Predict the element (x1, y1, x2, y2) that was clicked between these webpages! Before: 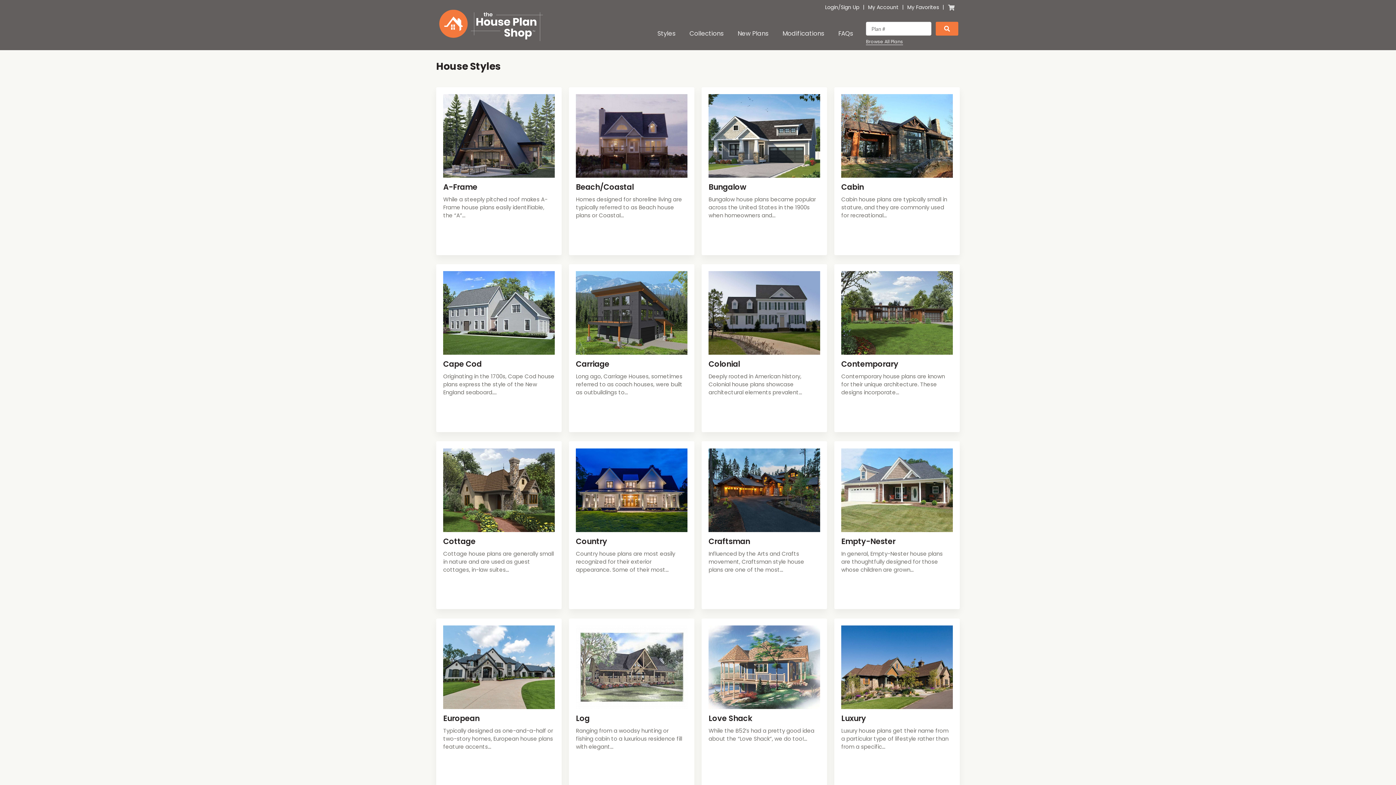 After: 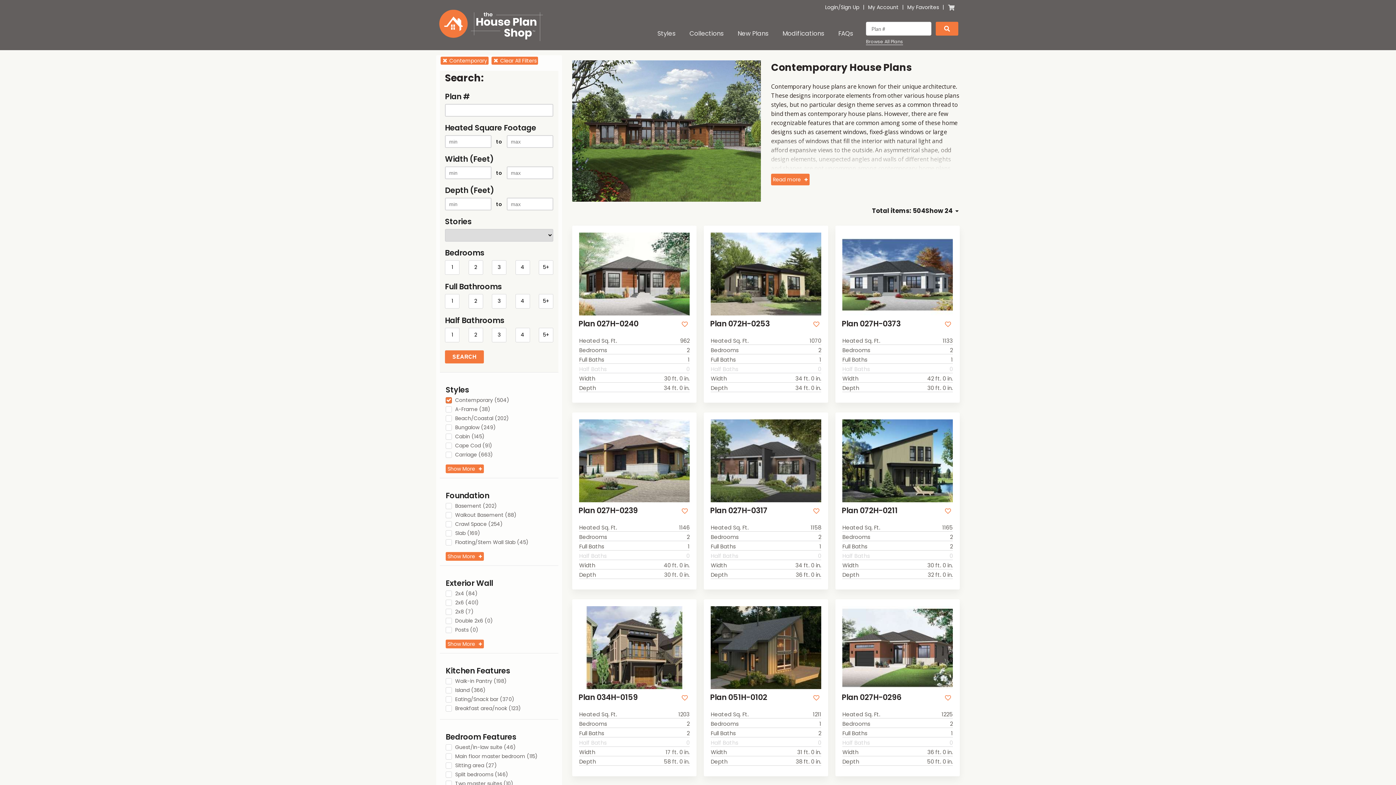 Action: bbox: (834, 264, 960, 432) label: Contemporary
Contemporary house plans are known for their unique architecture. These designs incorporate...